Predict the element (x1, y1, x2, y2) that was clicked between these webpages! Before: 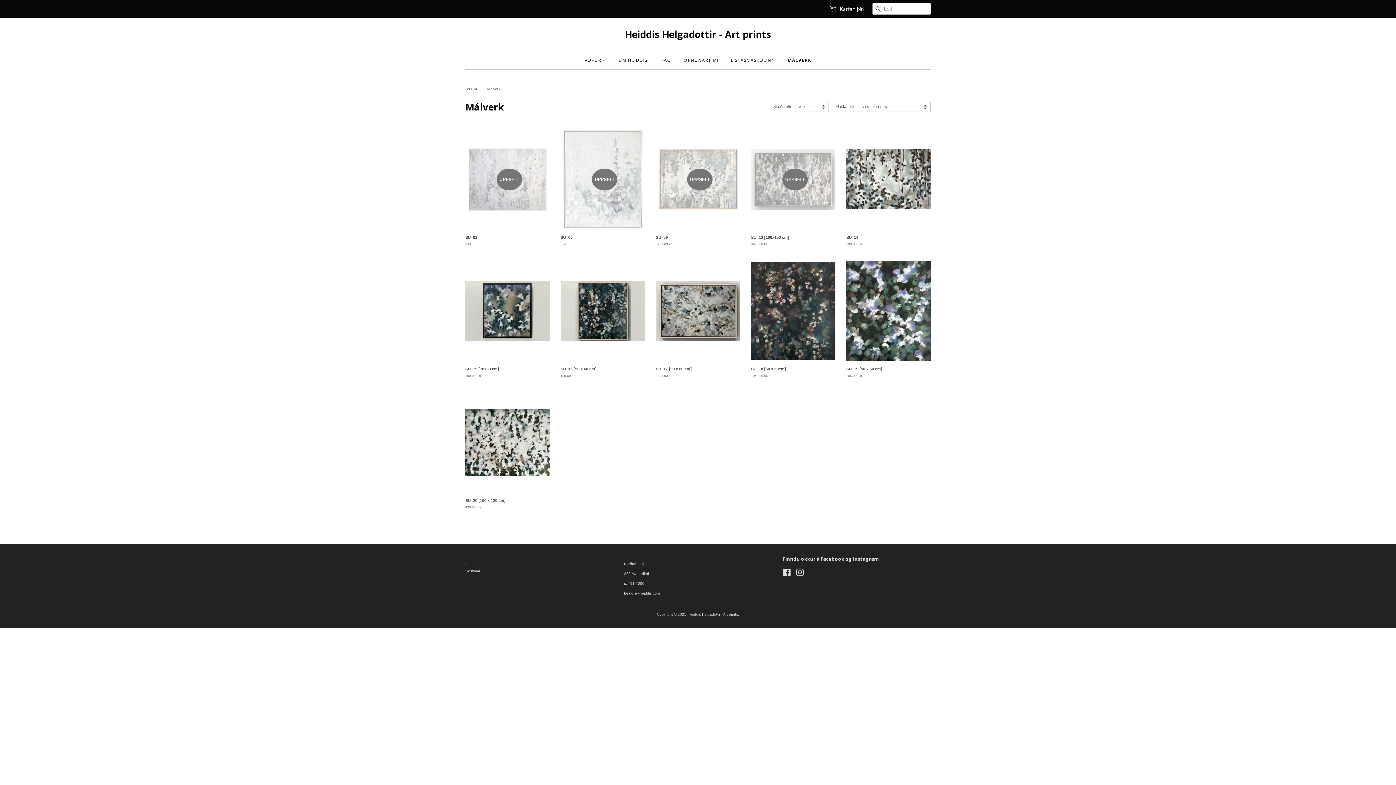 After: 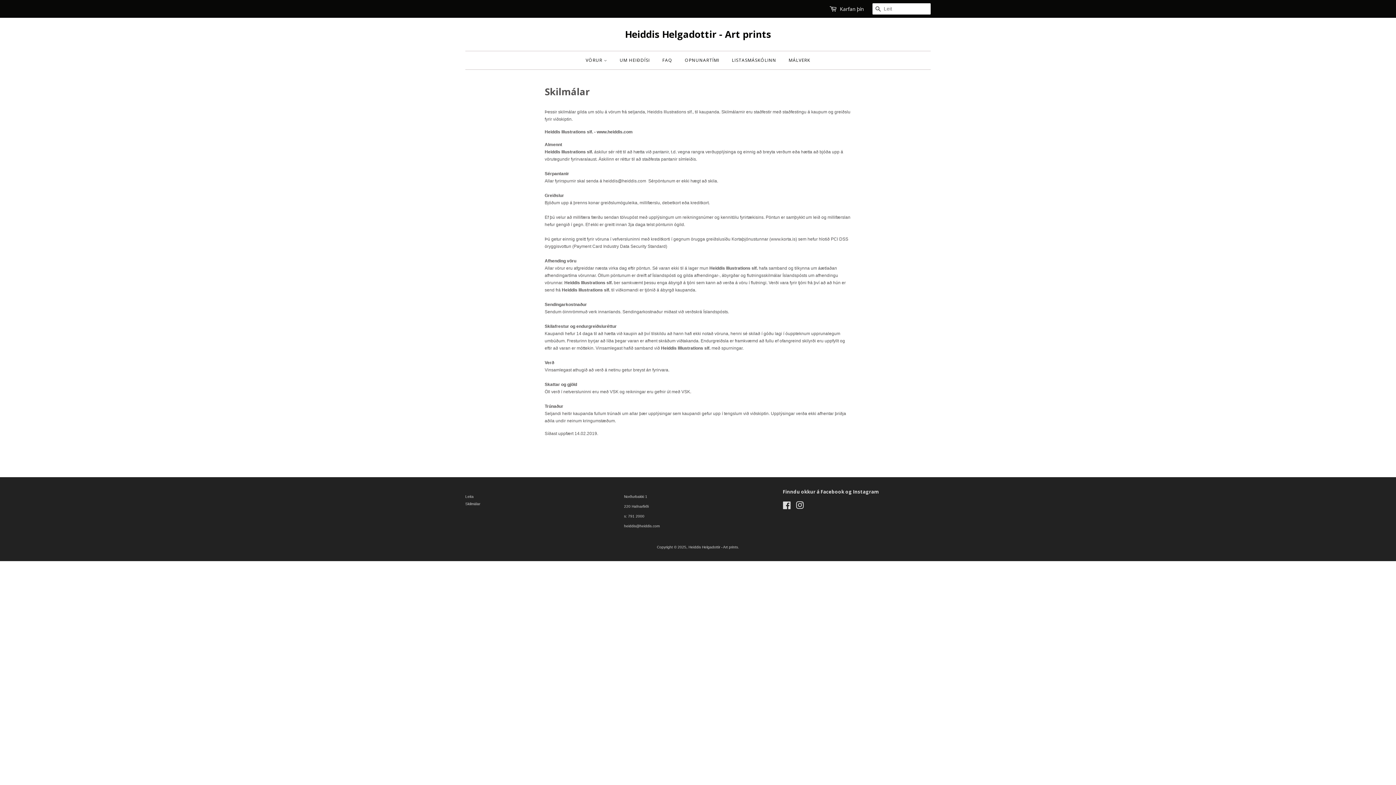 Action: label: Skilmálar bbox: (465, 569, 480, 573)